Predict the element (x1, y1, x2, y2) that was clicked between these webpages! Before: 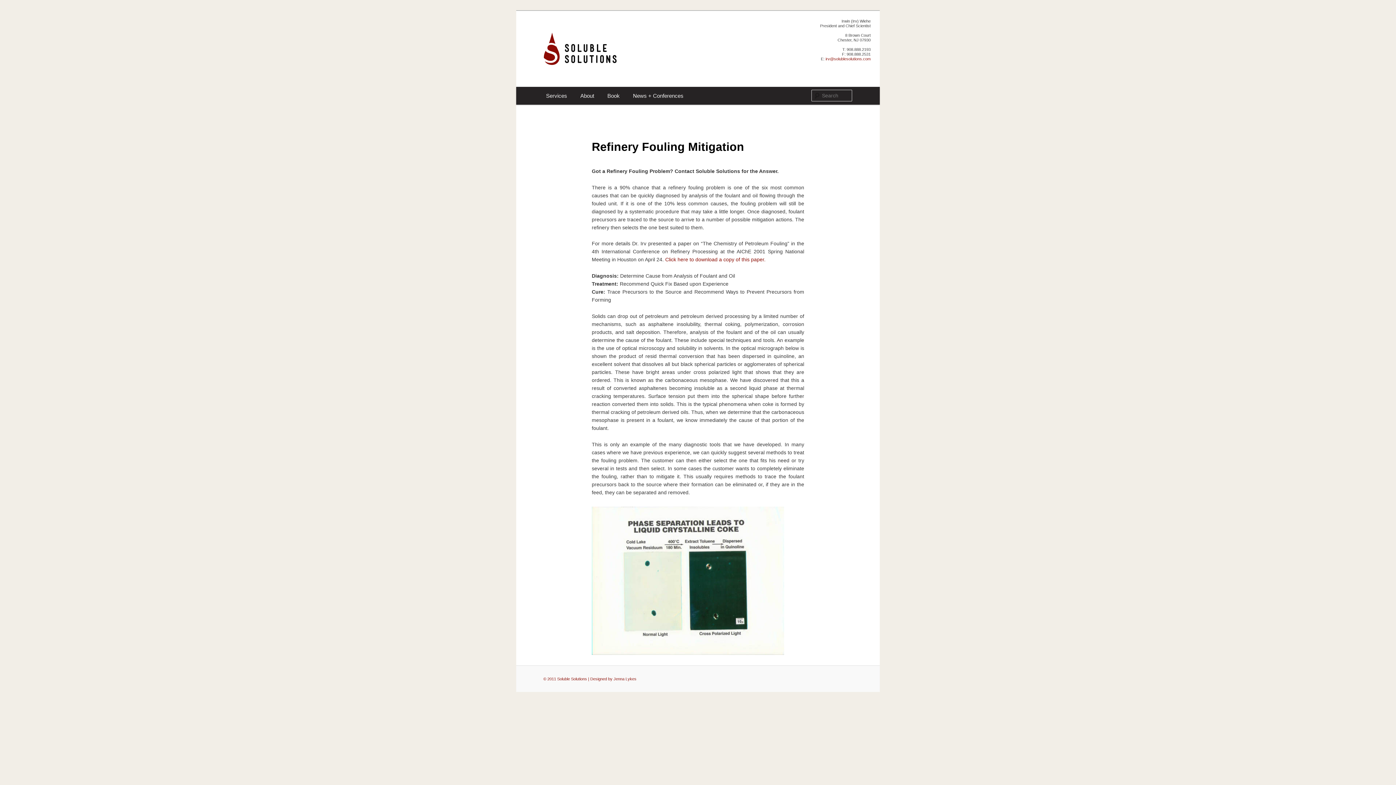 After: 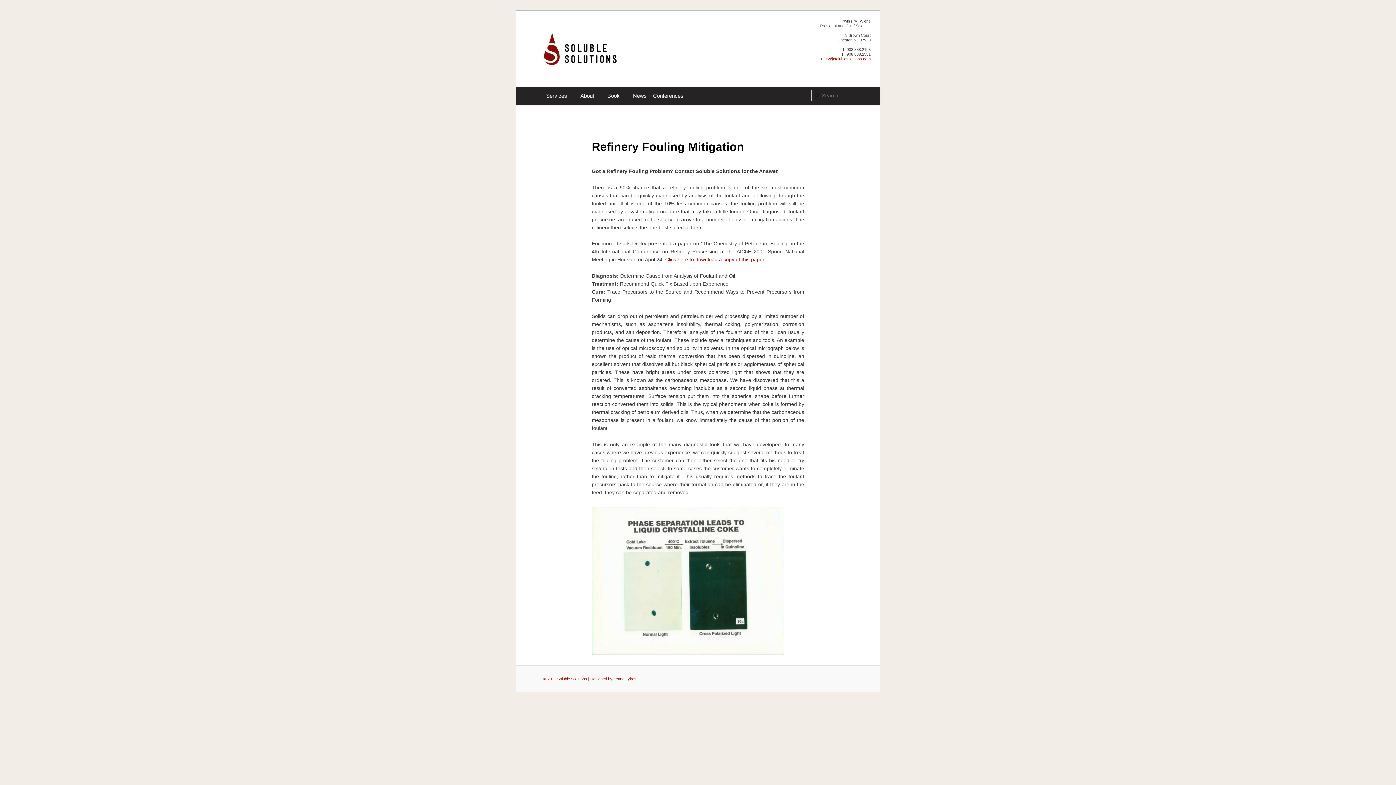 Action: bbox: (825, 56, 870, 61) label: irv@solublesolutions.com